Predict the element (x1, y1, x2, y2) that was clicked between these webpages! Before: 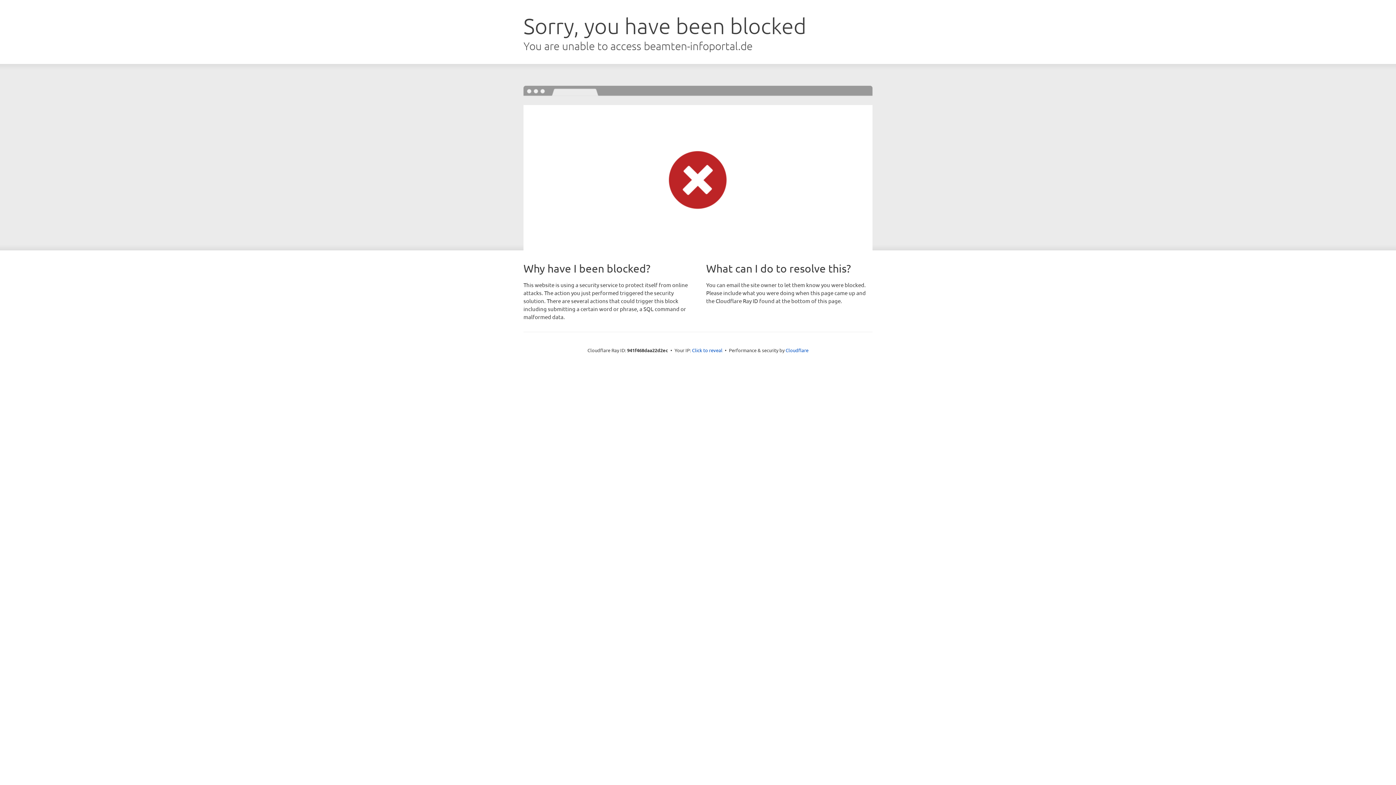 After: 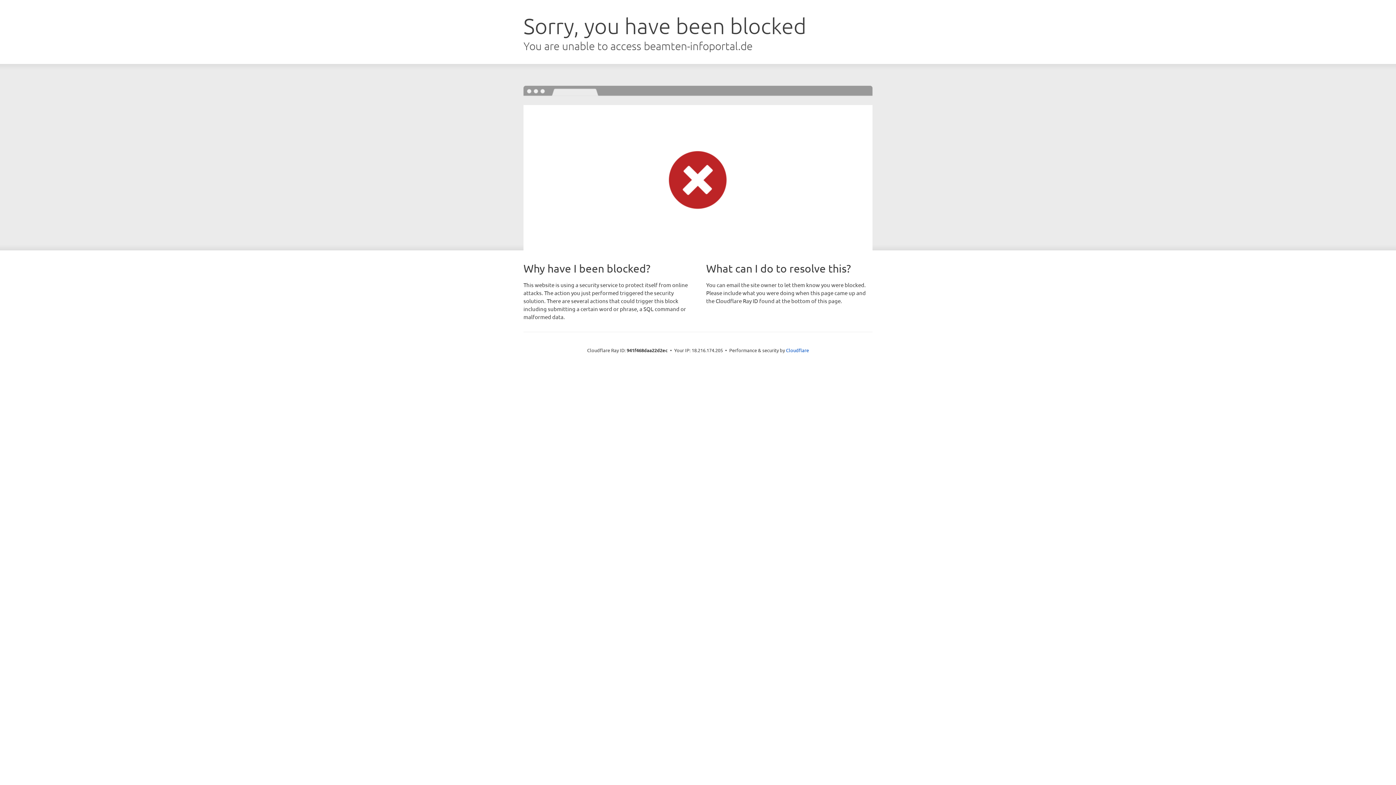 Action: label: Click to reveal bbox: (692, 346, 722, 353)